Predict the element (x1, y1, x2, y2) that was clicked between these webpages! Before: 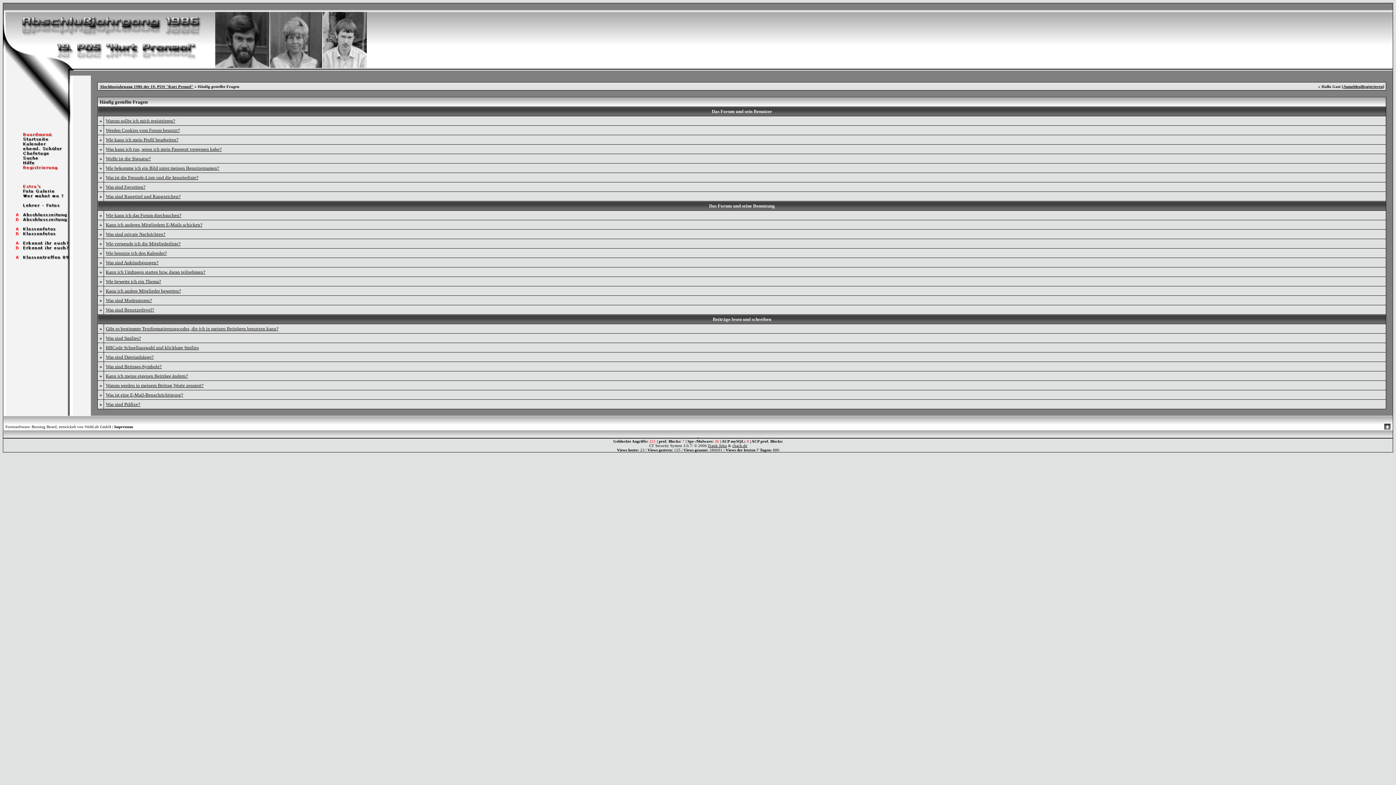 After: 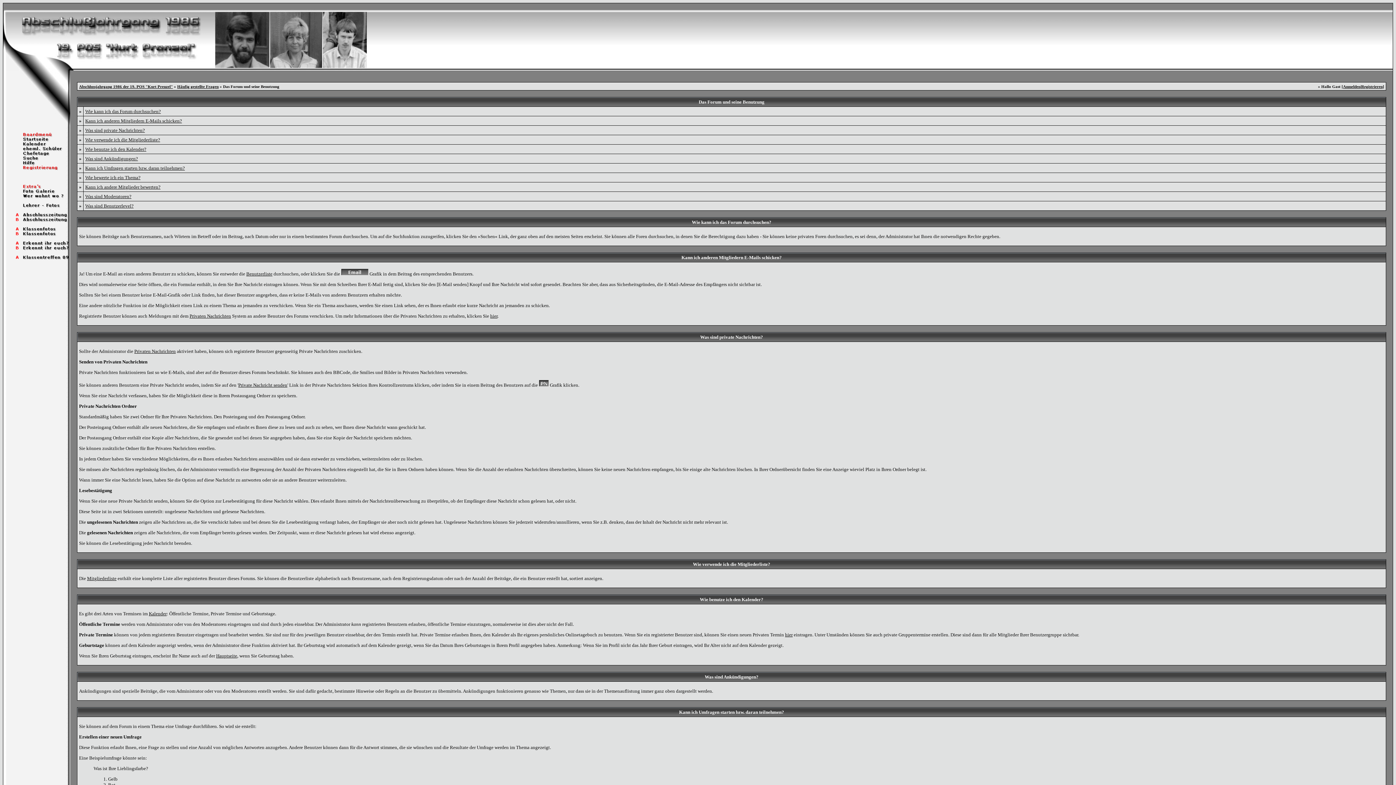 Action: label: Das Forum und seine Benutzung bbox: (709, 203, 775, 208)